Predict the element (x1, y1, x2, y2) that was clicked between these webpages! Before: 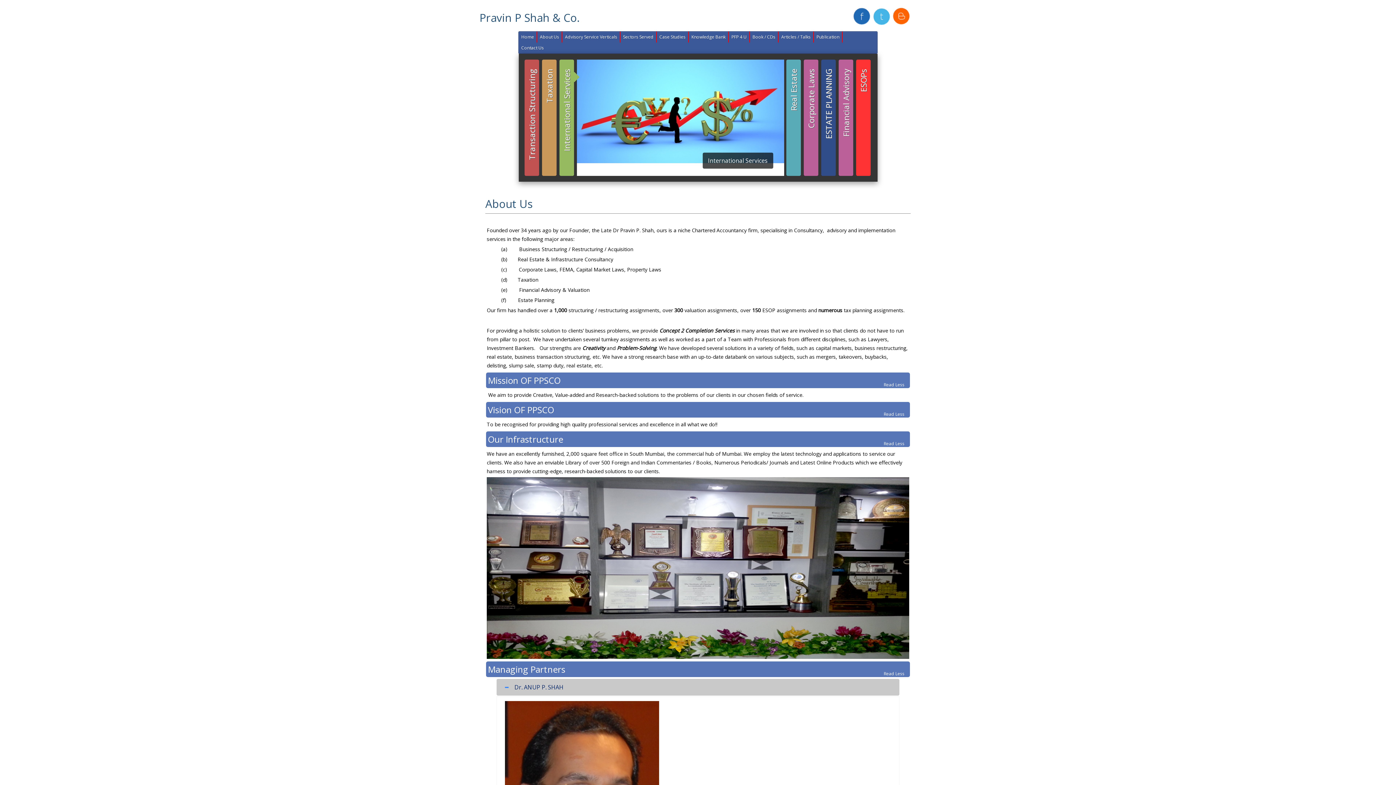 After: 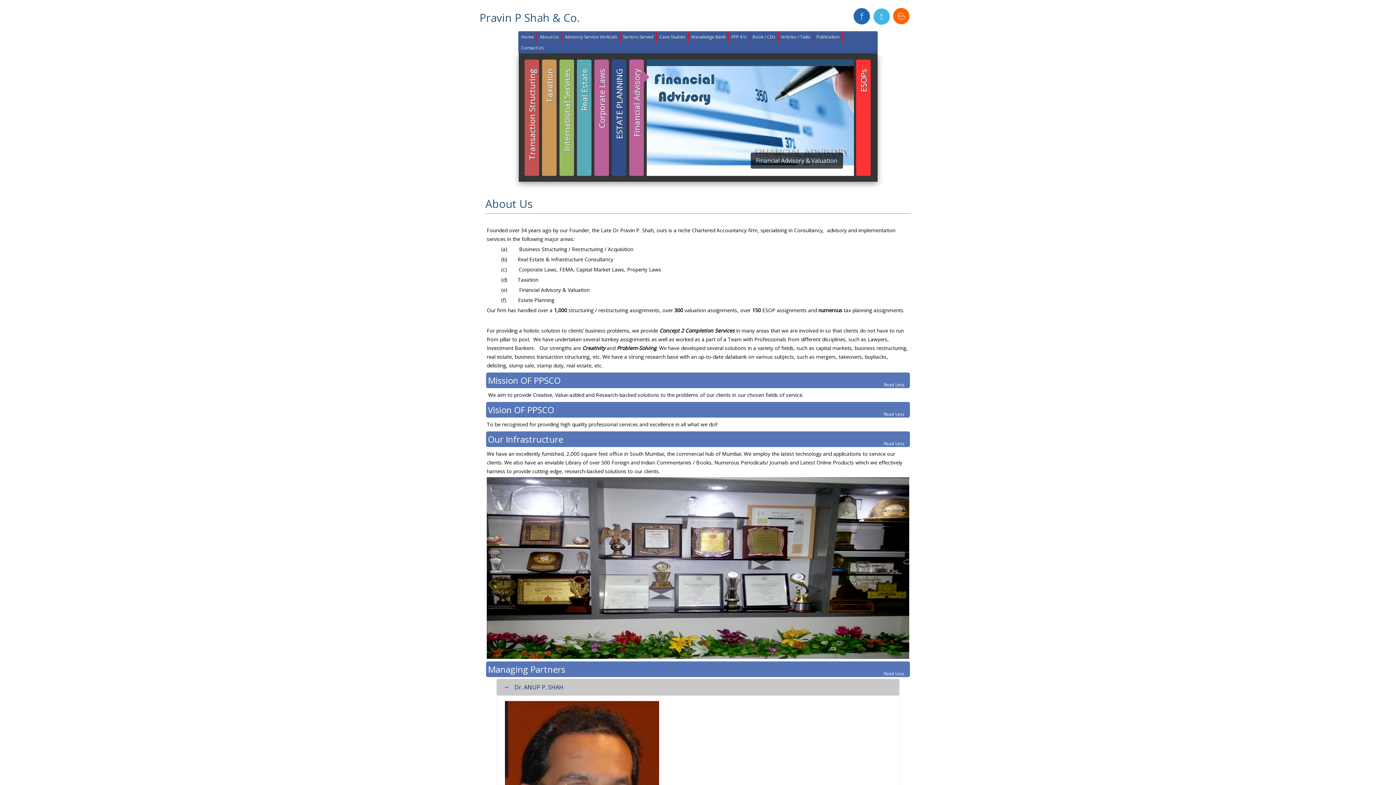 Action: bbox: (873, 7, 891, 24)